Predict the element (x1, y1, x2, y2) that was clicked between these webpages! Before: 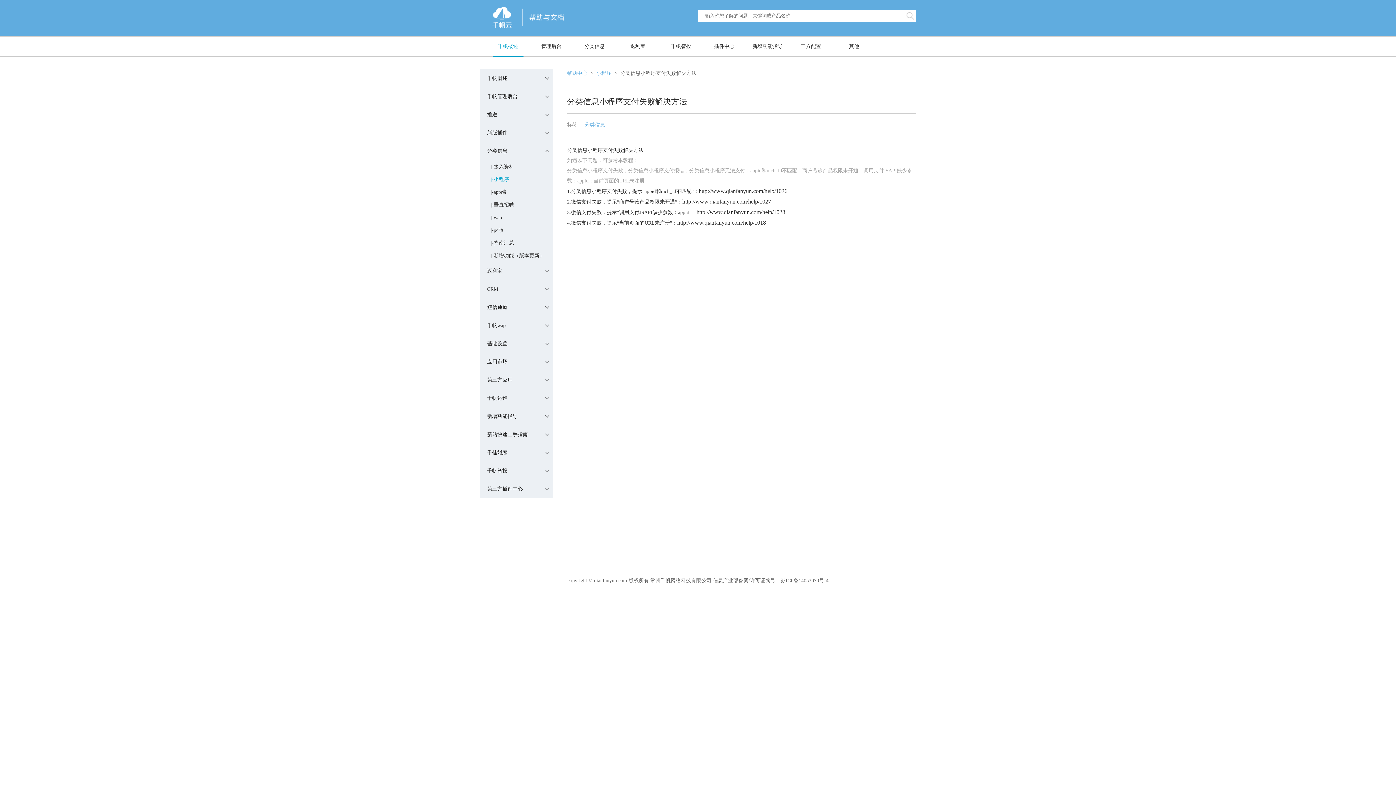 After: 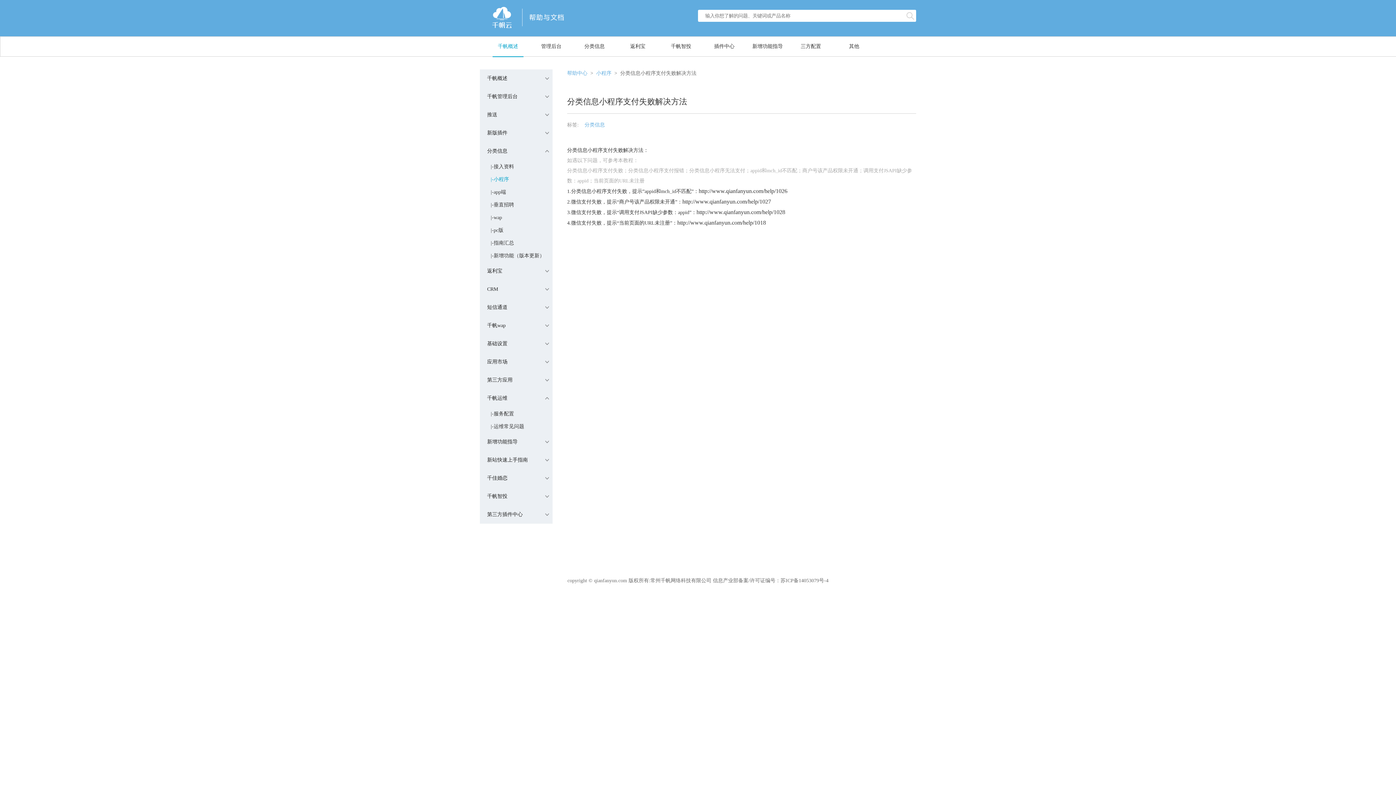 Action: label: 千帆运维 bbox: (480, 389, 552, 407)